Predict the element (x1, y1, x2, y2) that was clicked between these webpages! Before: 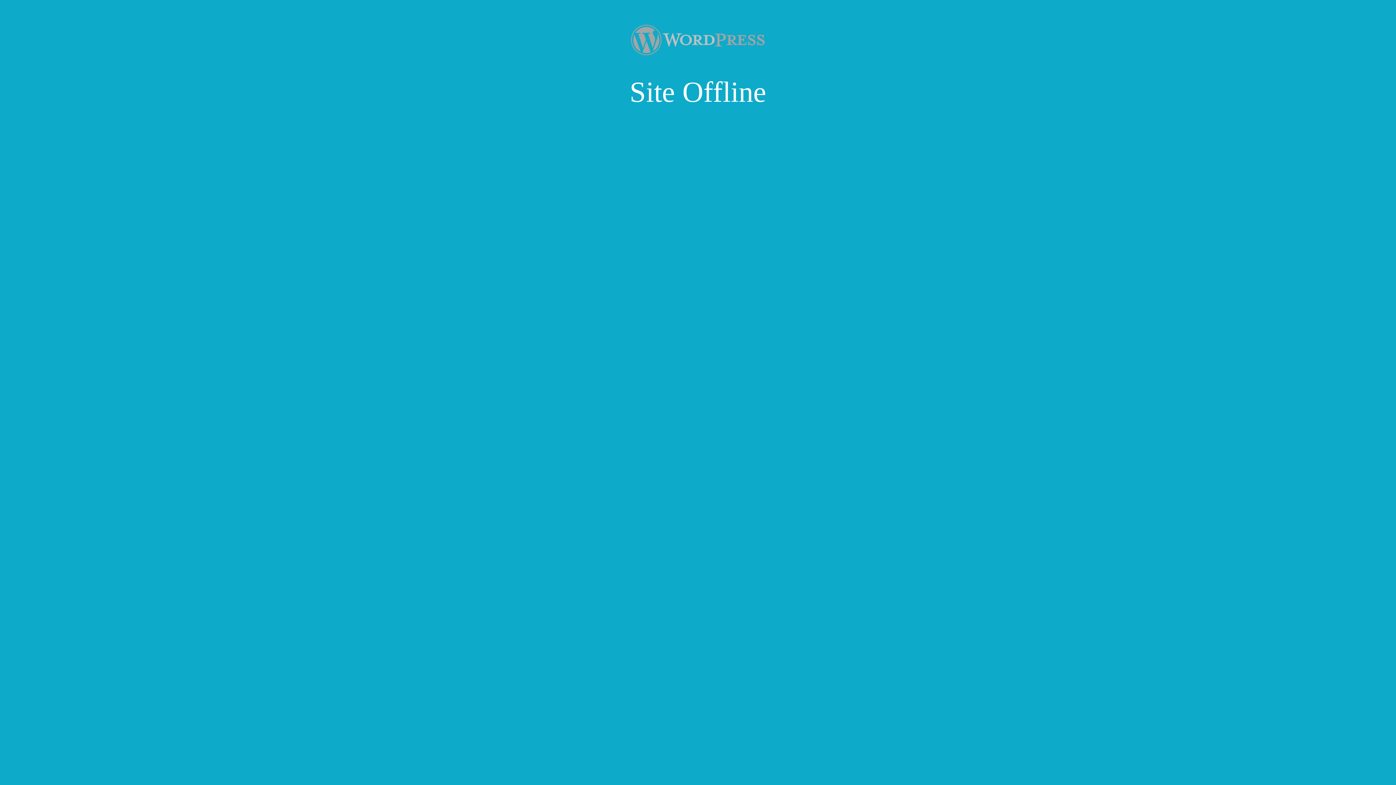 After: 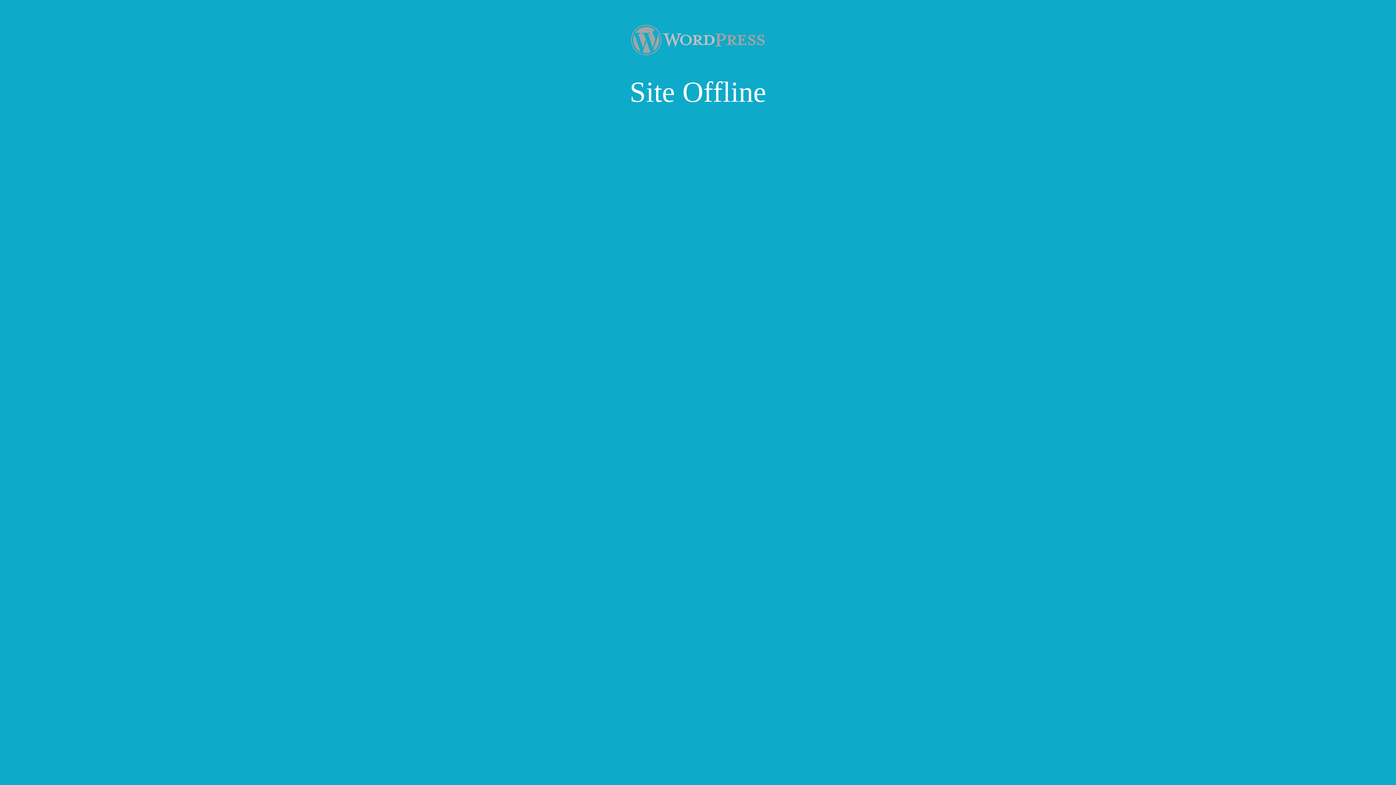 Action: bbox: (490, 24, 905, 56)